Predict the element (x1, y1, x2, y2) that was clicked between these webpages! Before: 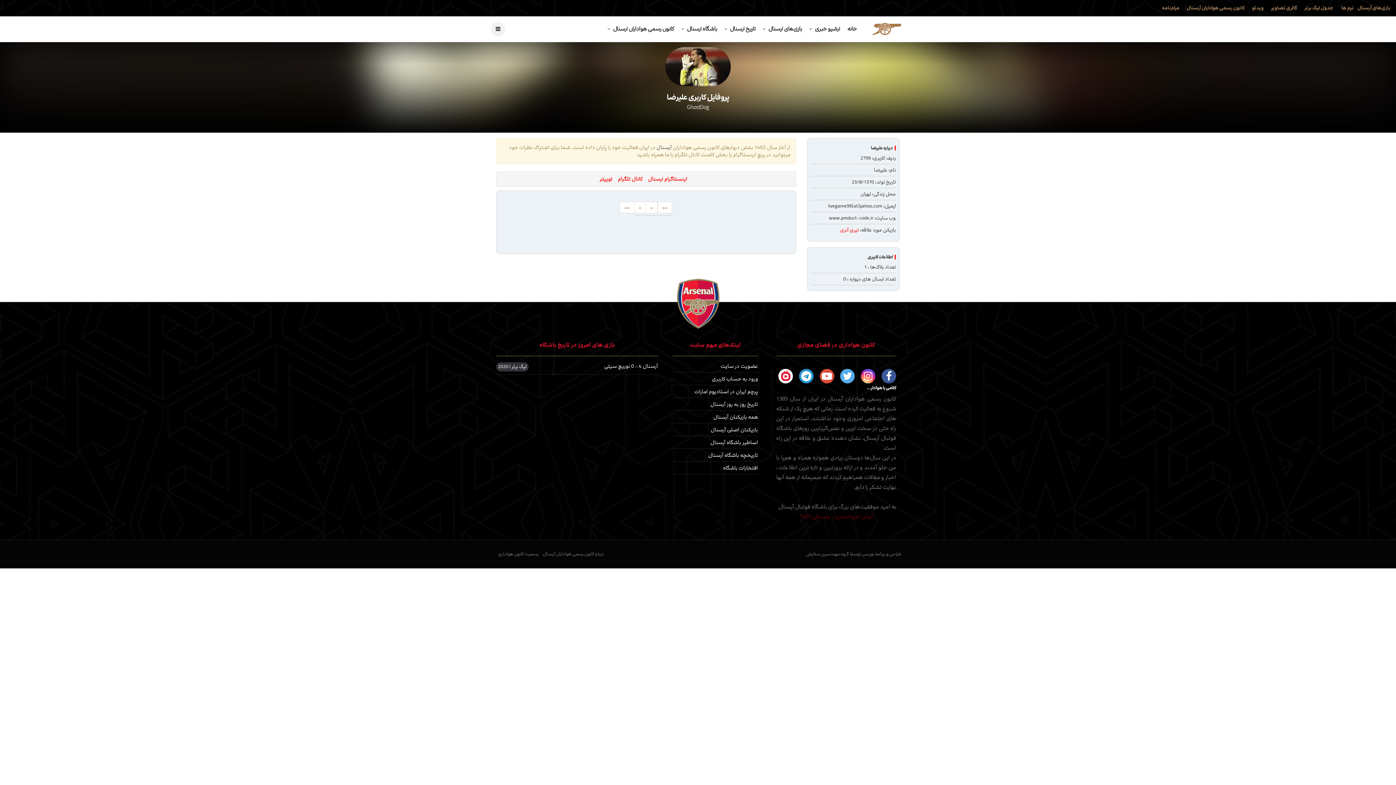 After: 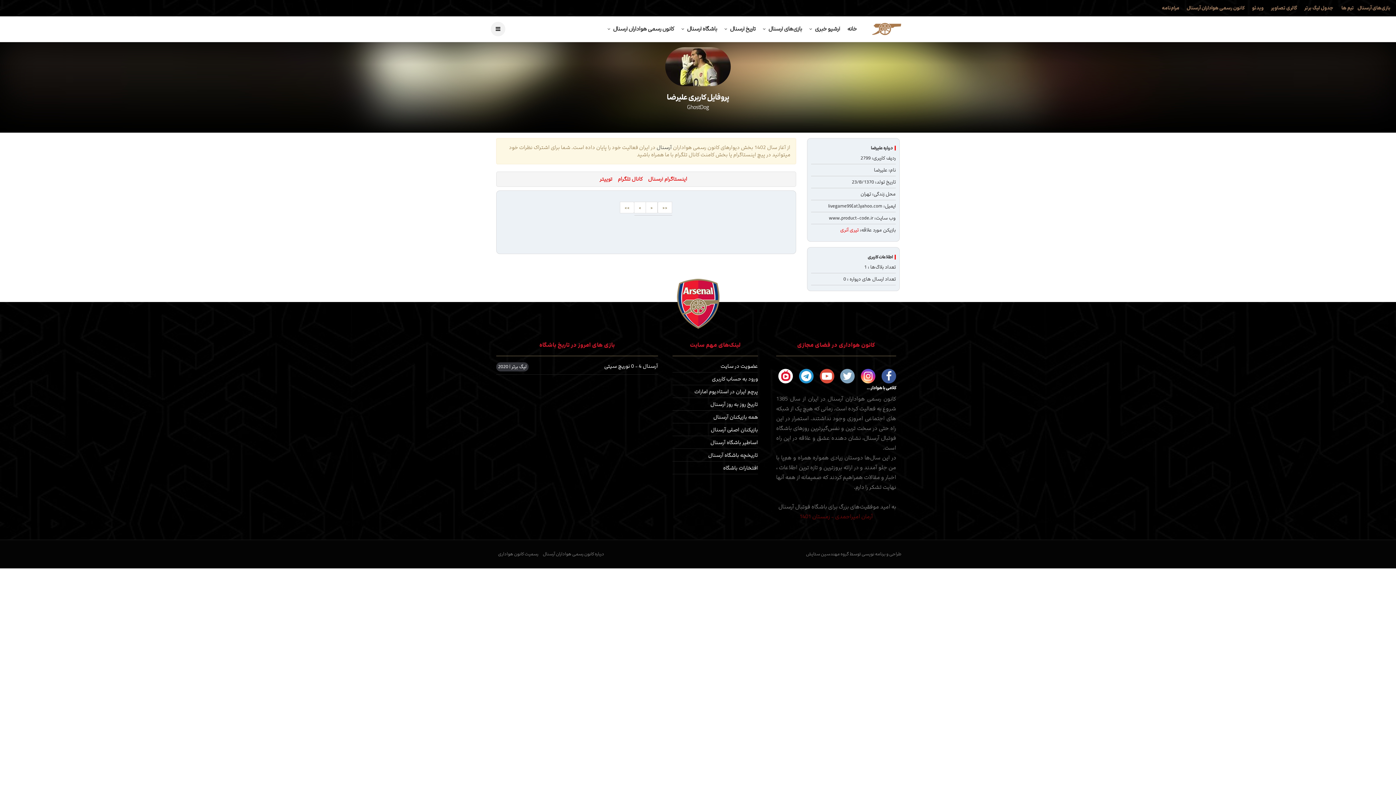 Action: bbox: (840, 369, 855, 383)